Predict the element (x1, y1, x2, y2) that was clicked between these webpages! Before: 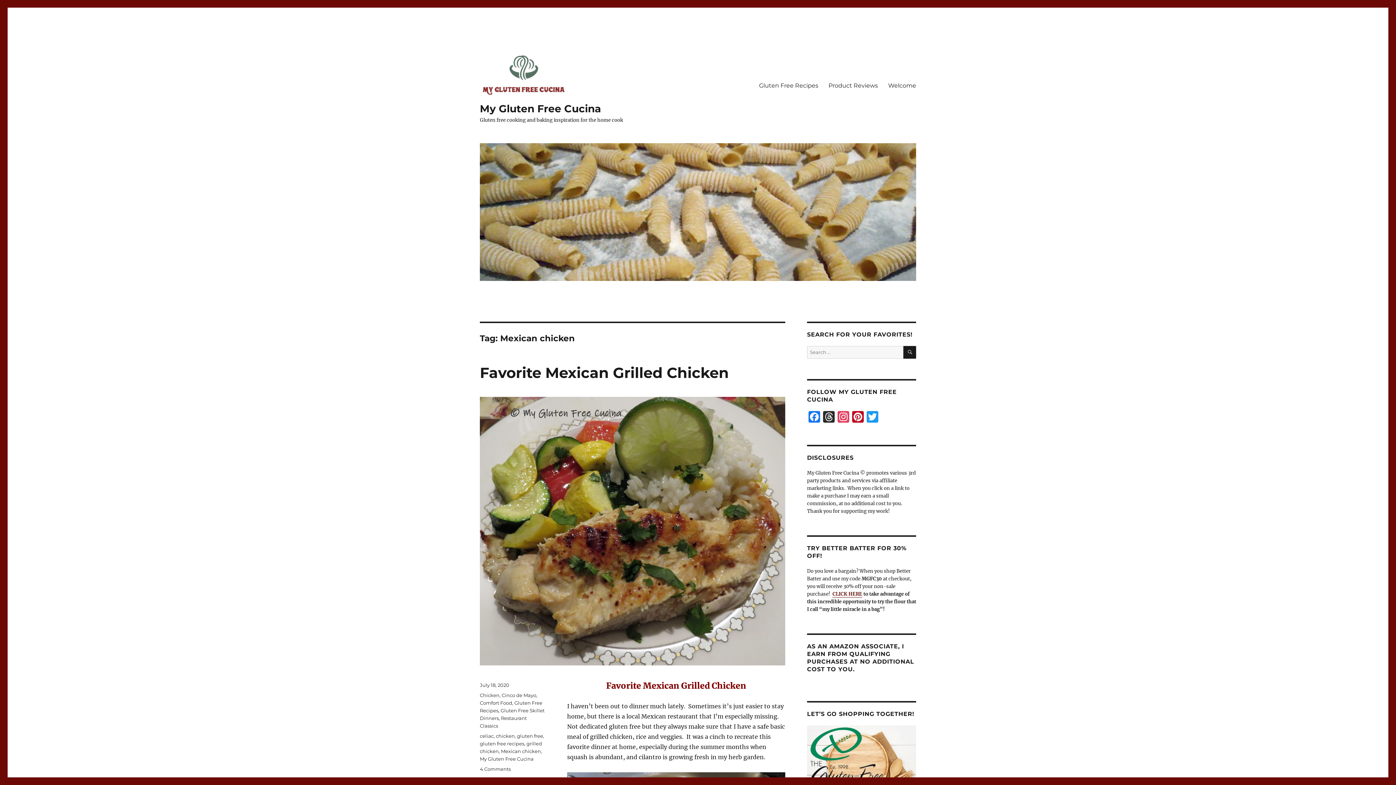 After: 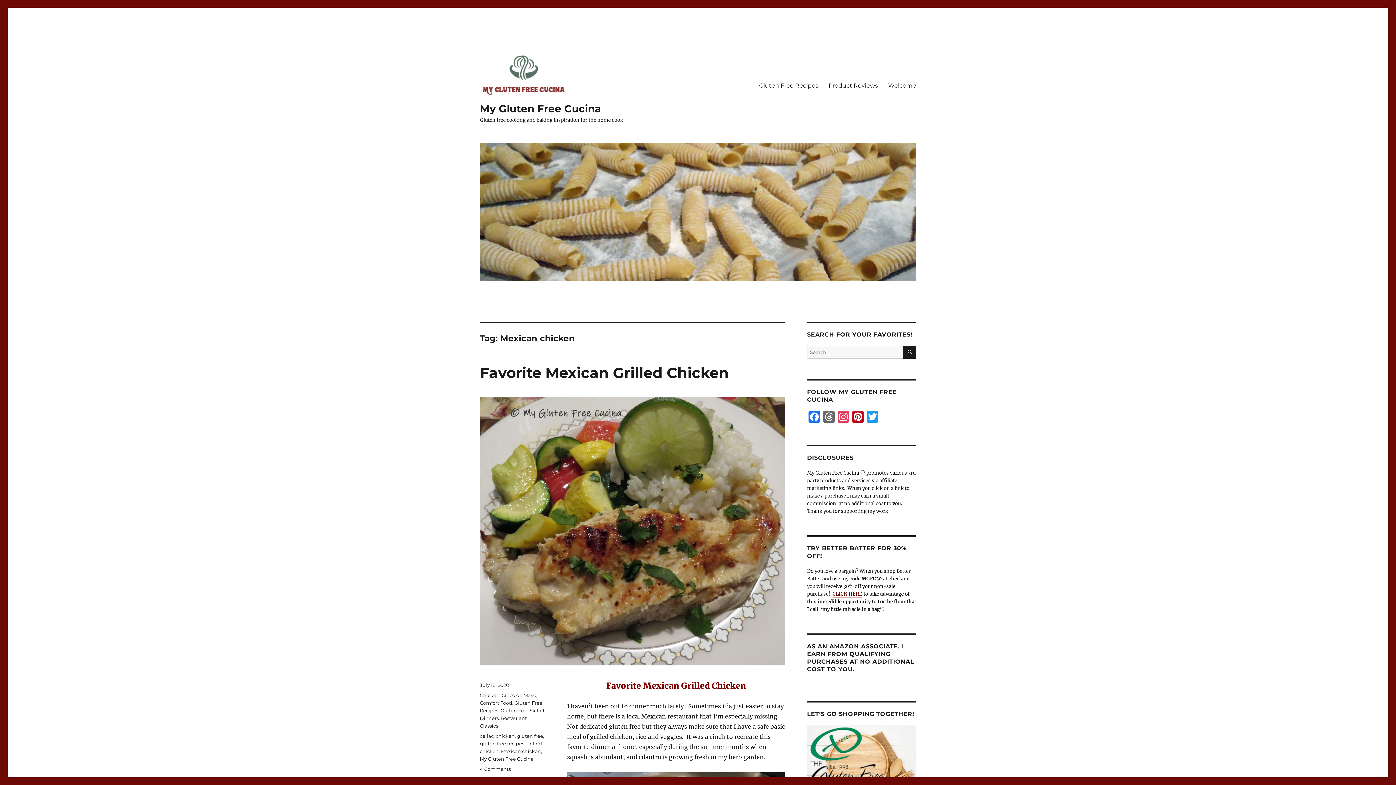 Action: bbox: (821, 411, 836, 424) label: Threads